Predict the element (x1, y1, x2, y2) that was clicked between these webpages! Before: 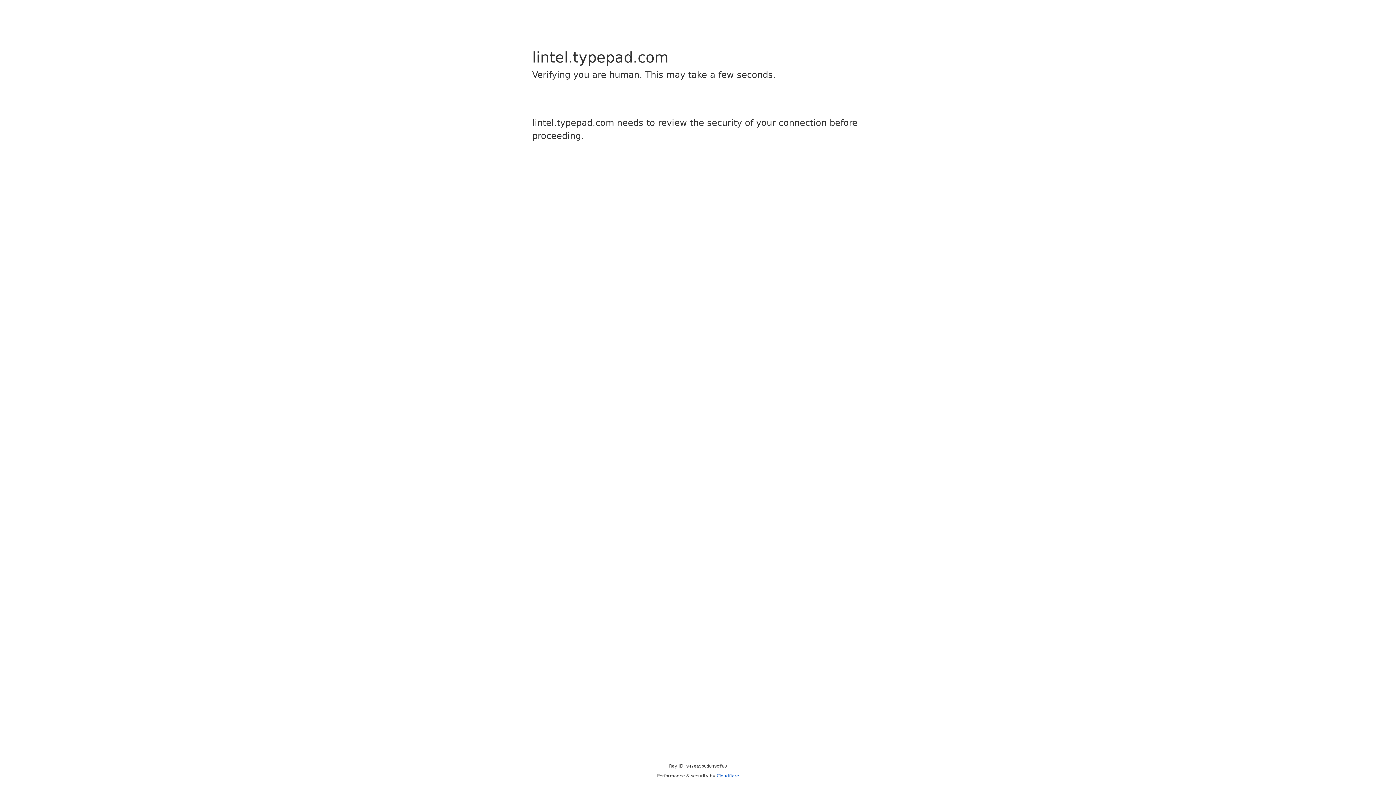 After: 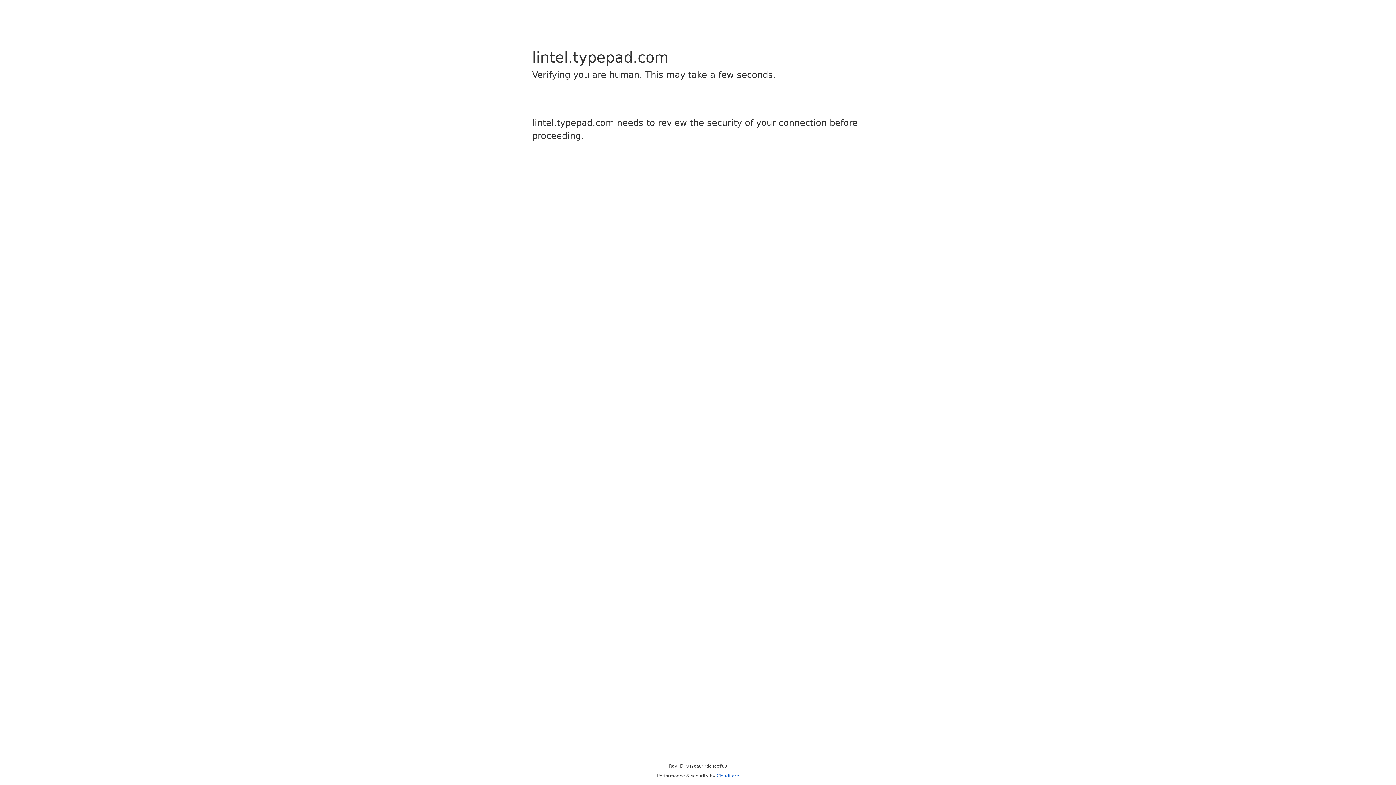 Action: label: Cloudflare bbox: (716, 773, 739, 778)